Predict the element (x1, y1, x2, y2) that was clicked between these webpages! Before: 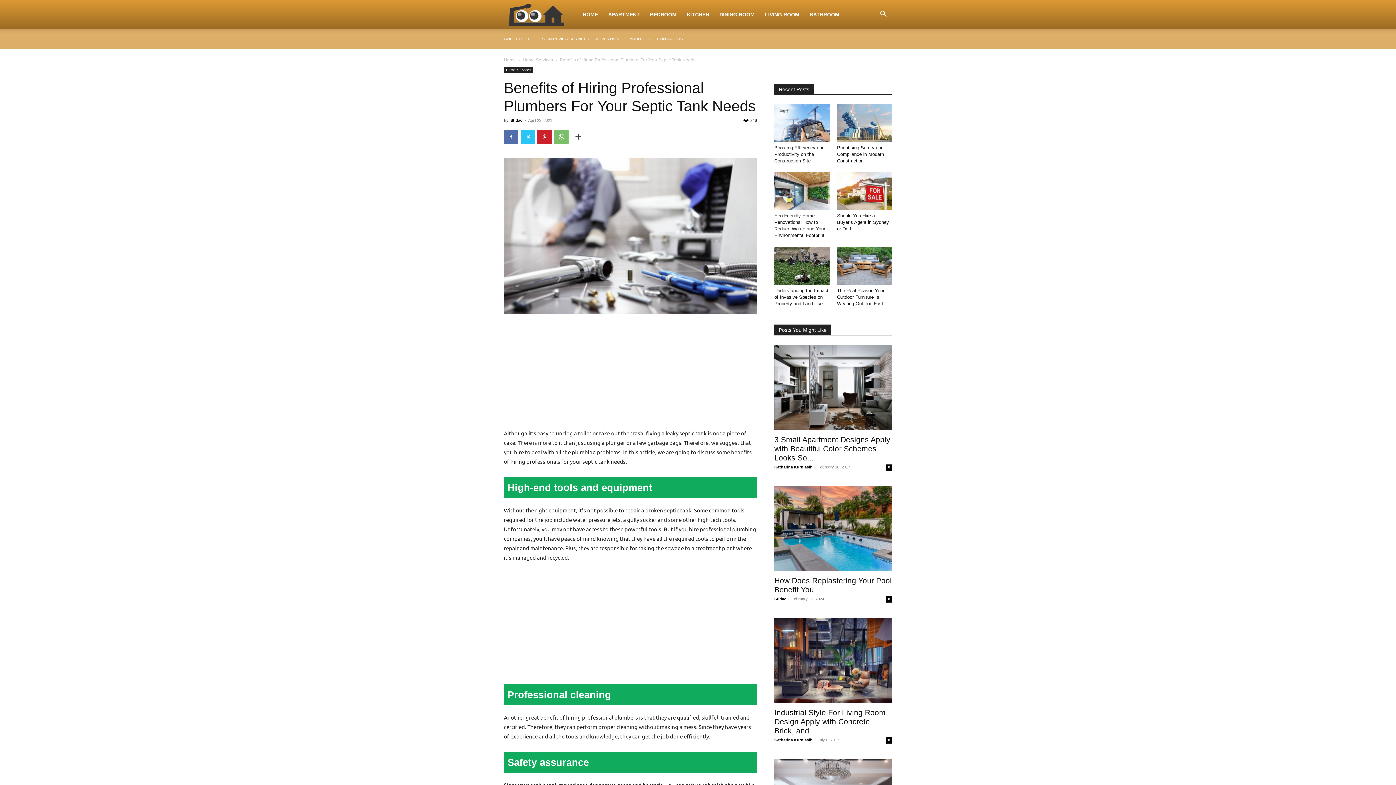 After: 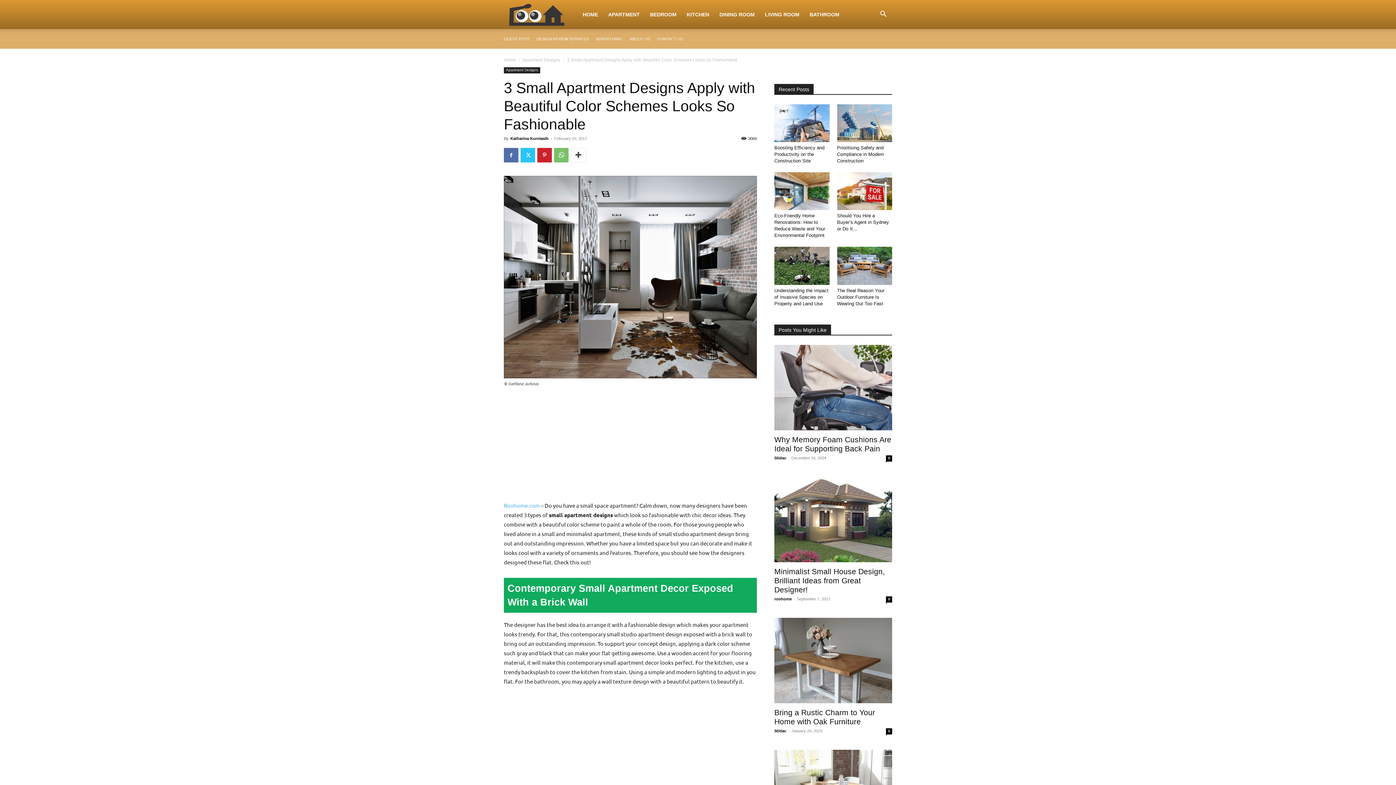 Action: bbox: (774, 435, 890, 462) label: 3 Small Apartment Designs Apply with Beautiful Color Schemes Looks So...